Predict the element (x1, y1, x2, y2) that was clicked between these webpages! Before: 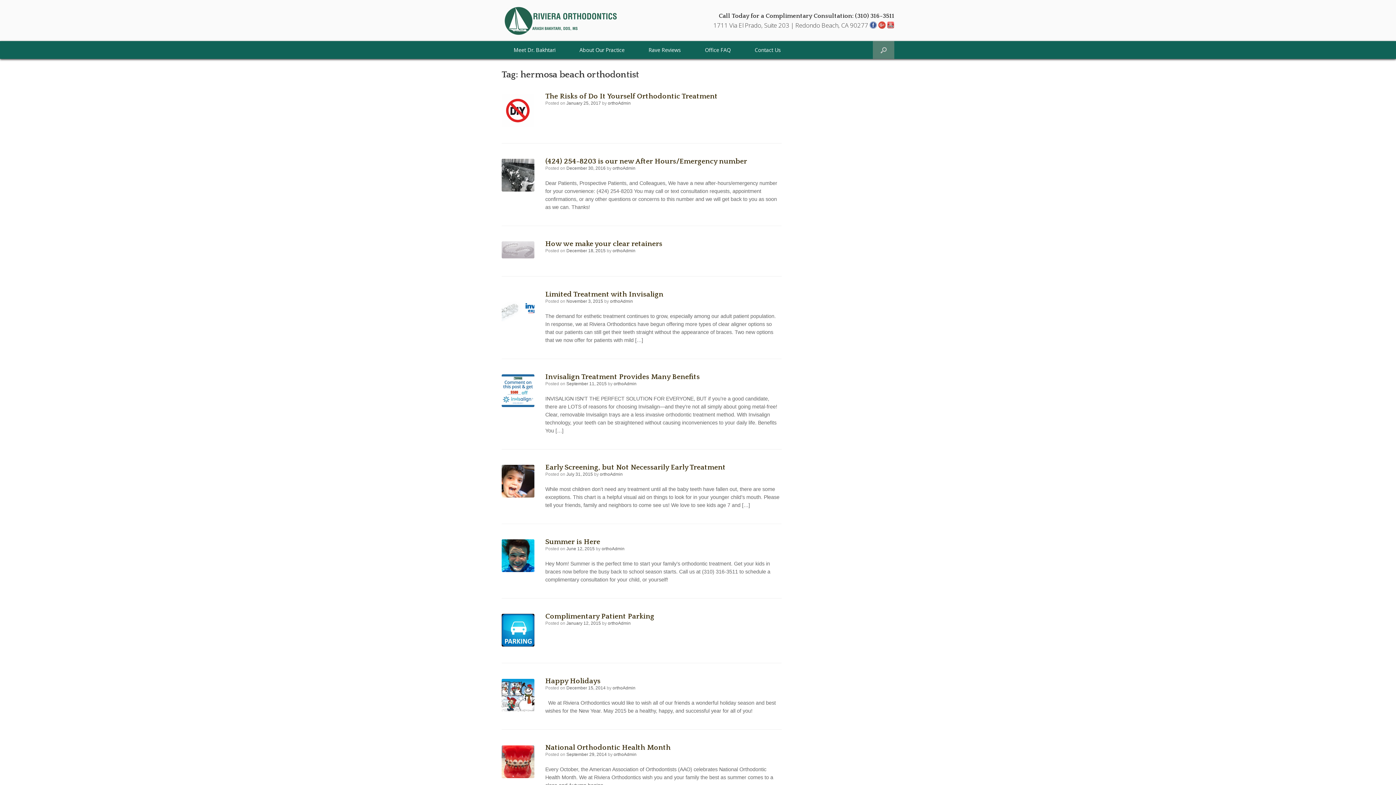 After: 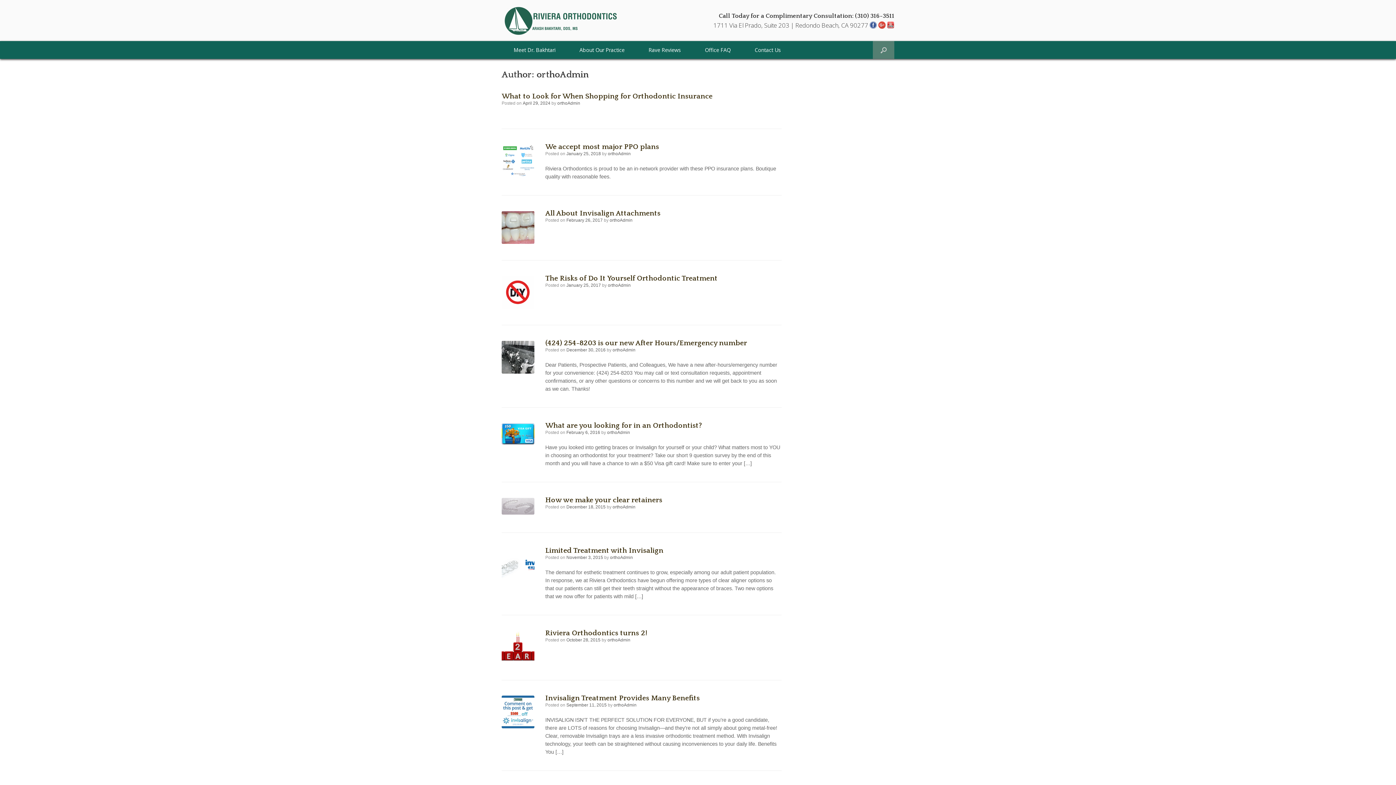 Action: label: orthoAdmin bbox: (612, 685, 635, 690)